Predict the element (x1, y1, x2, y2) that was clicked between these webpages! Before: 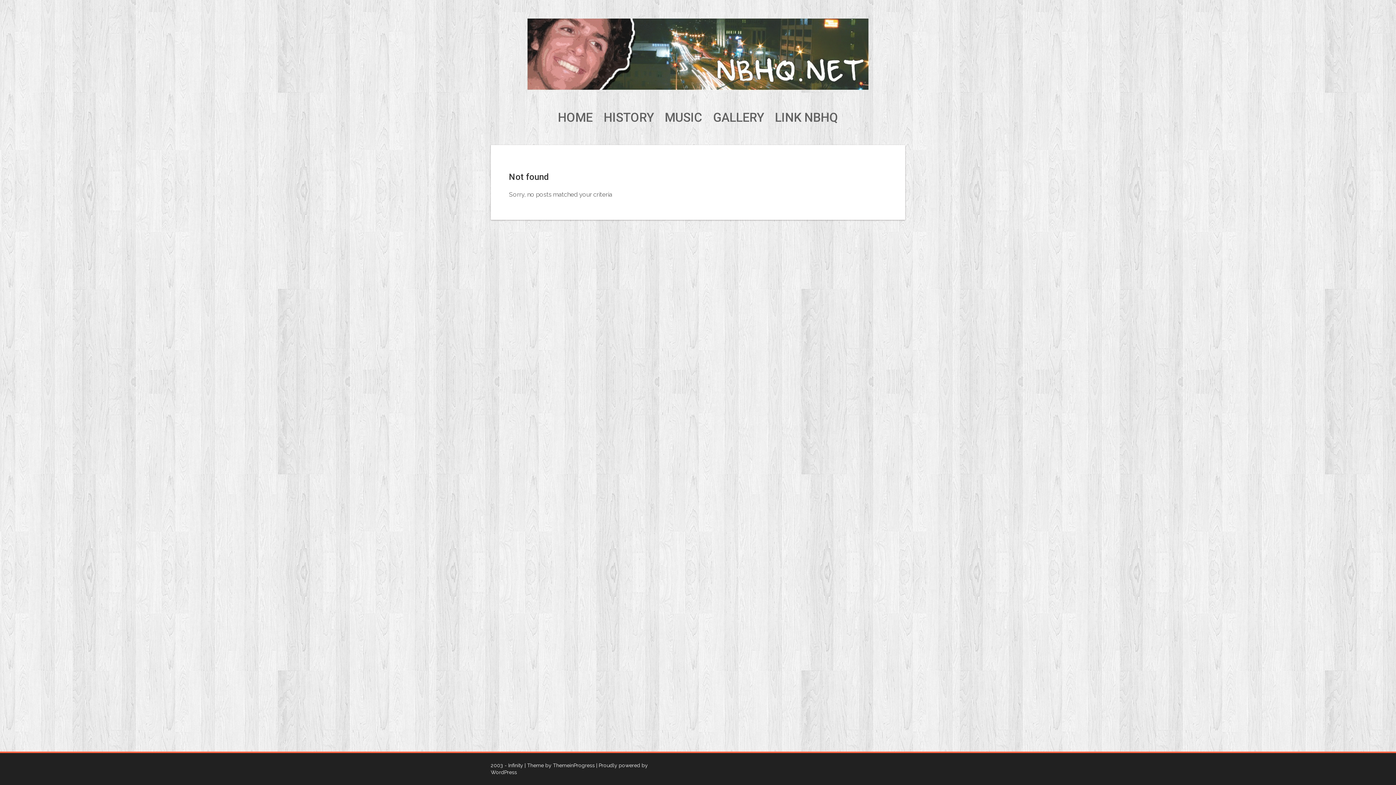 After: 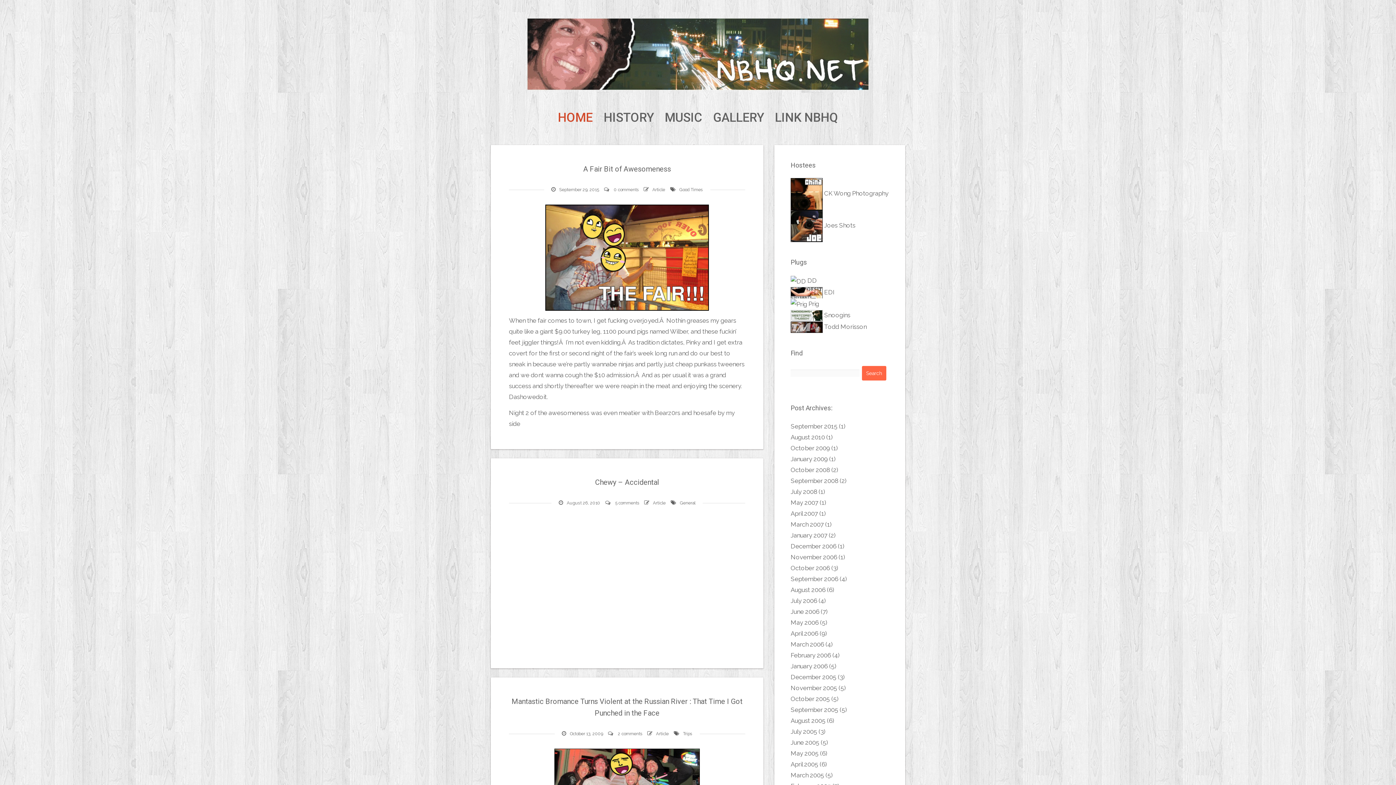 Action: label: HOME bbox: (558, 113, 592, 121)